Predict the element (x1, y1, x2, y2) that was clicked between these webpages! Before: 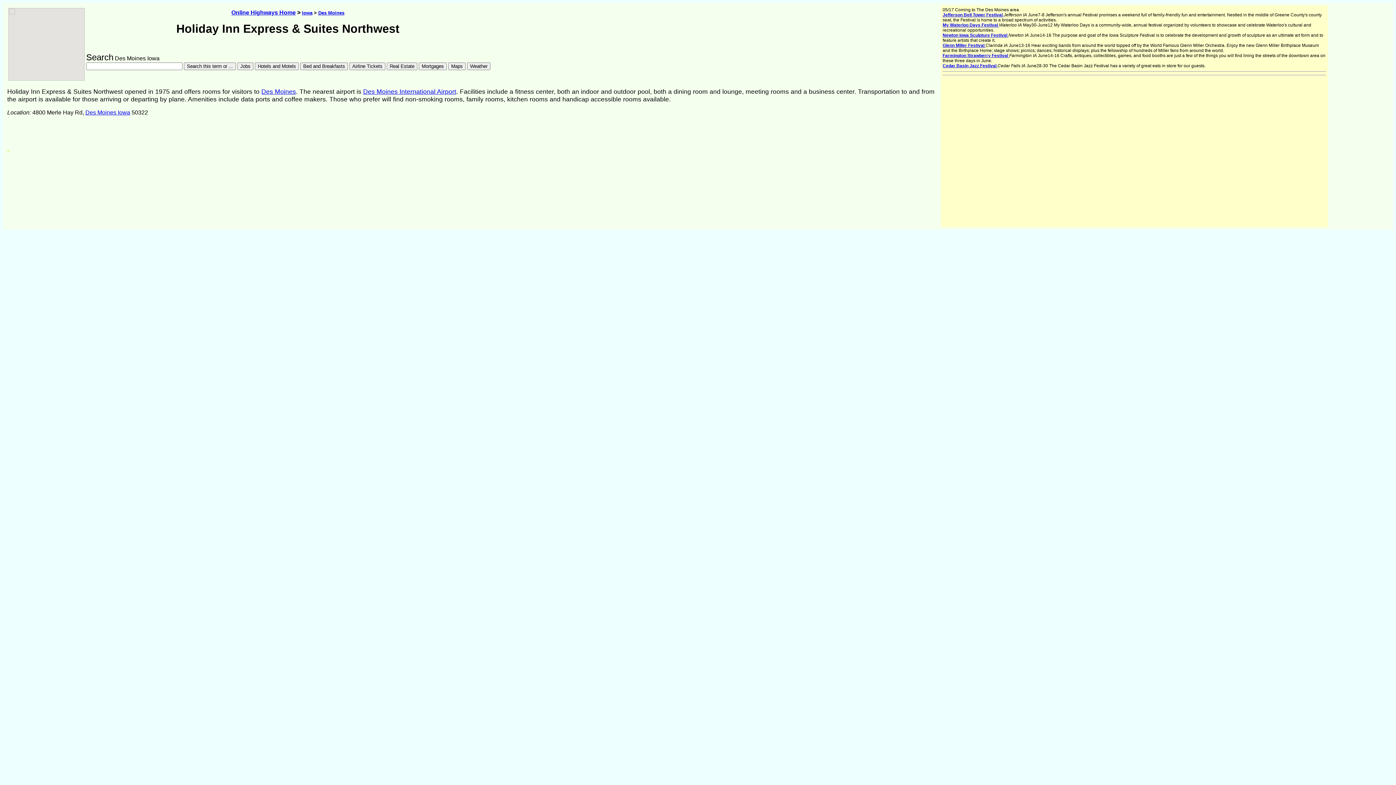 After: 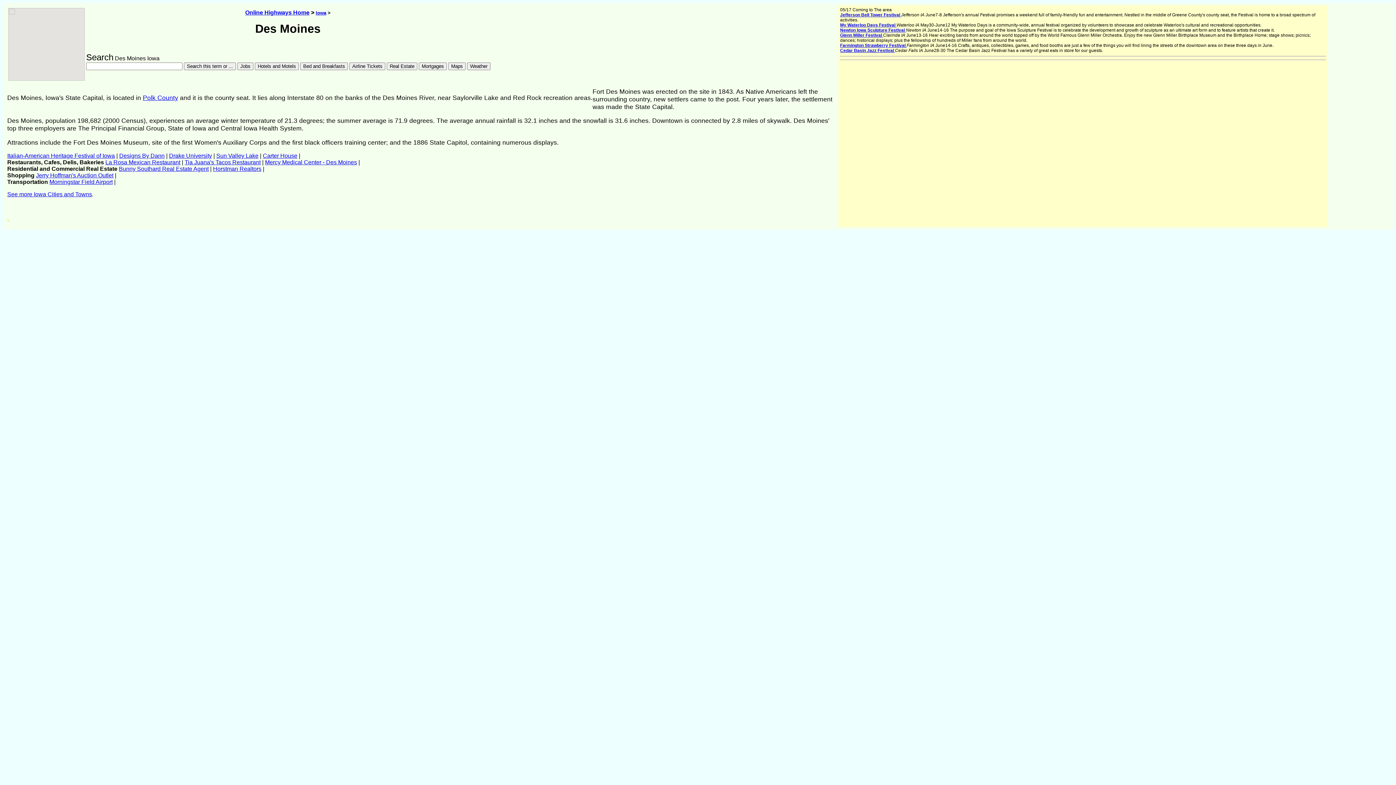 Action: label: Des Moines bbox: (318, 10, 344, 15)